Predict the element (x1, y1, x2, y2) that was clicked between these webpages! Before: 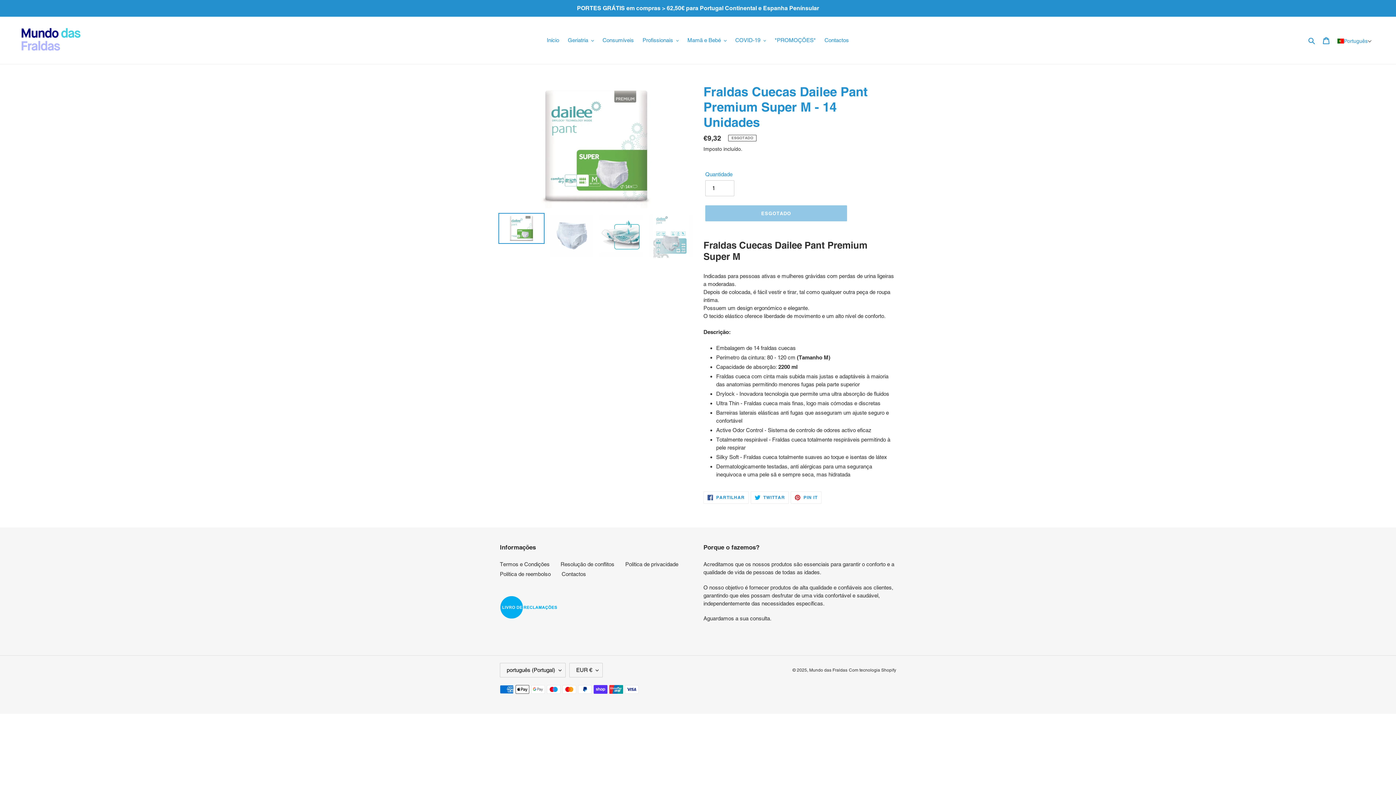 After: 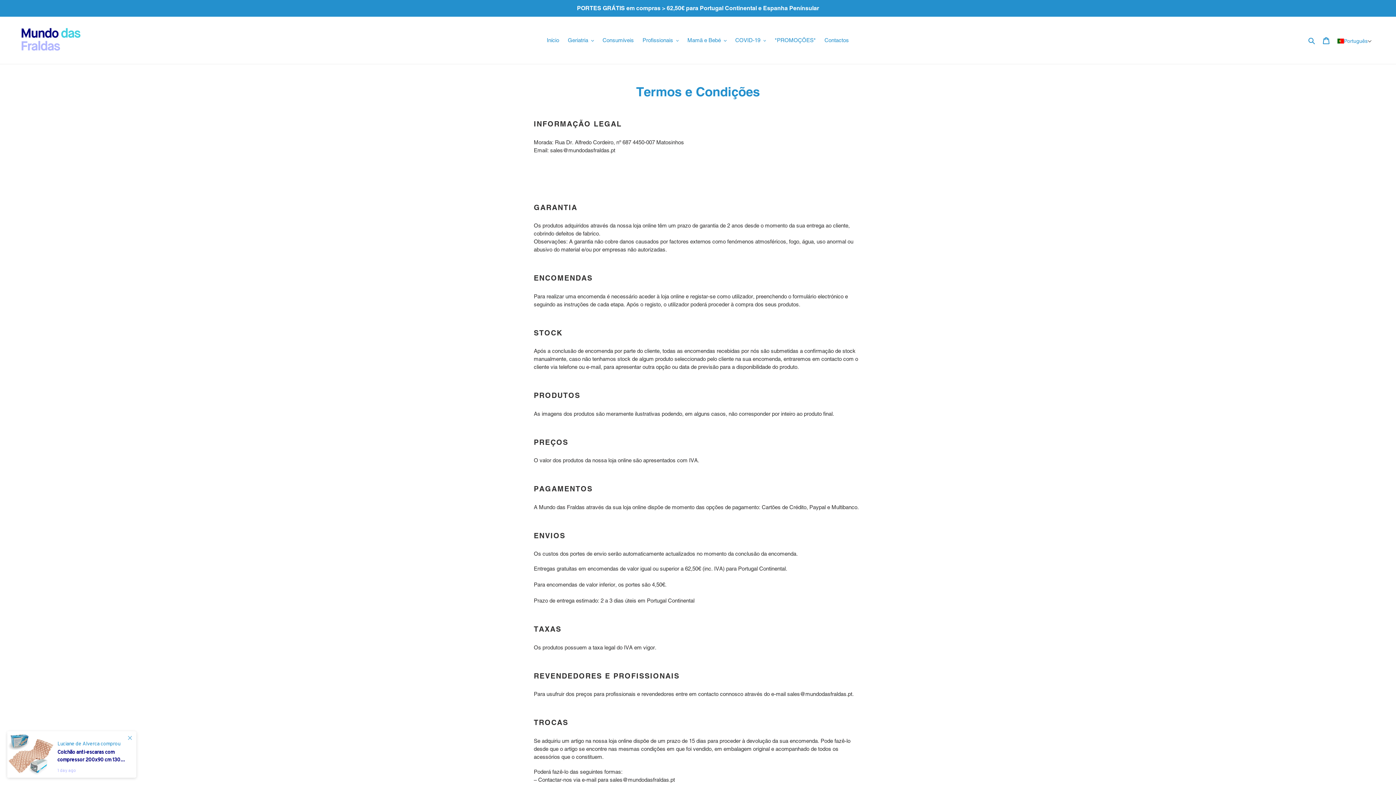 Action: label: Termos e Condições bbox: (500, 561, 549, 567)